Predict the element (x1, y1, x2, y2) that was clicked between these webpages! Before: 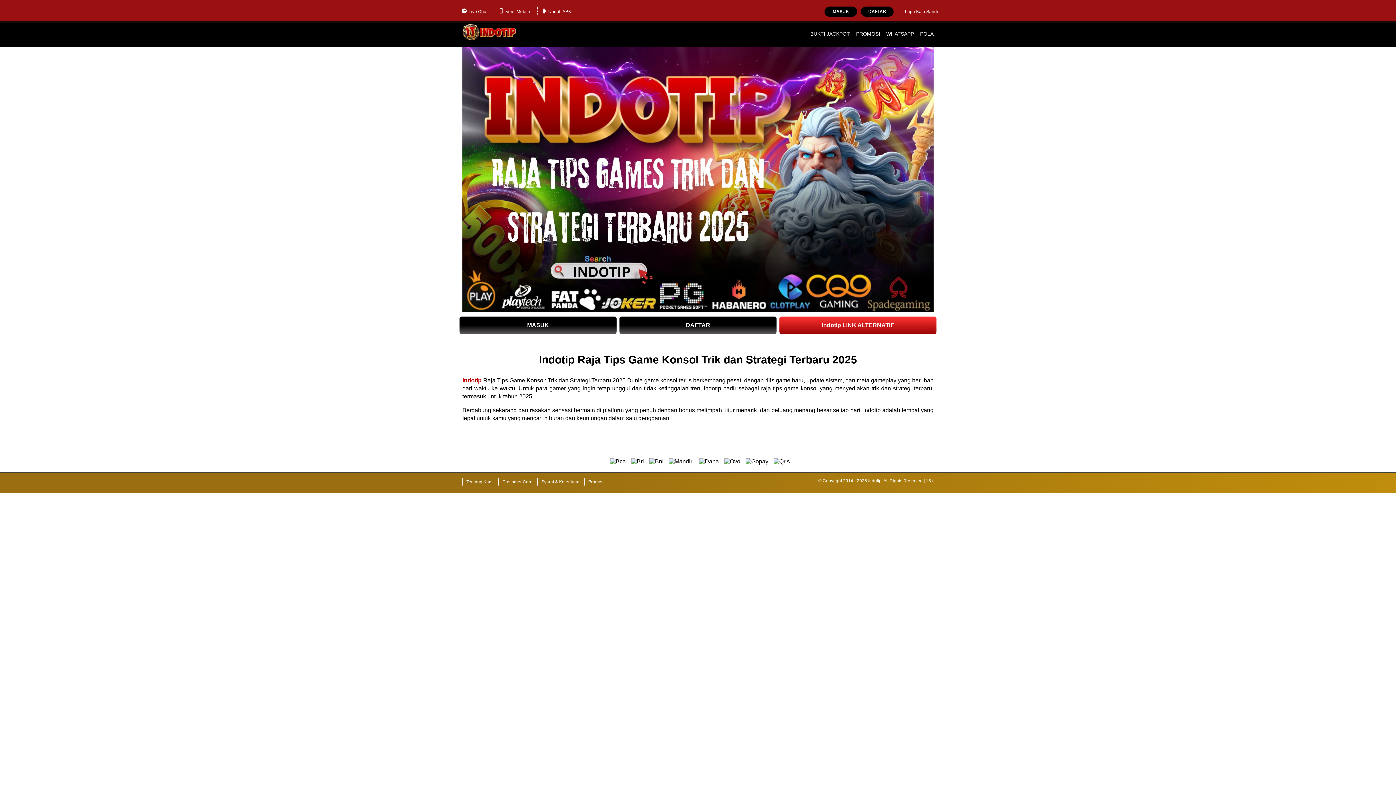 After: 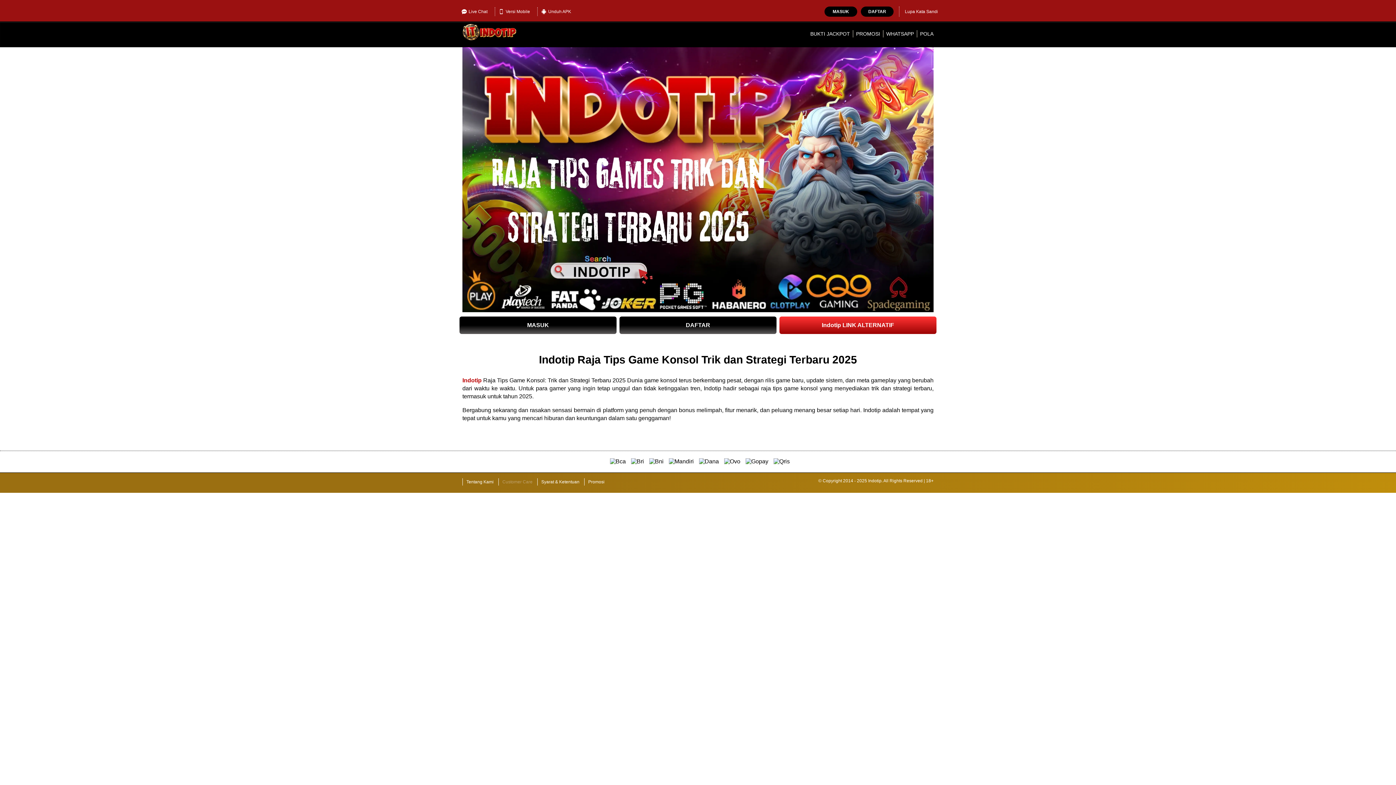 Action: bbox: (498, 478, 536, 485) label: Customer Care